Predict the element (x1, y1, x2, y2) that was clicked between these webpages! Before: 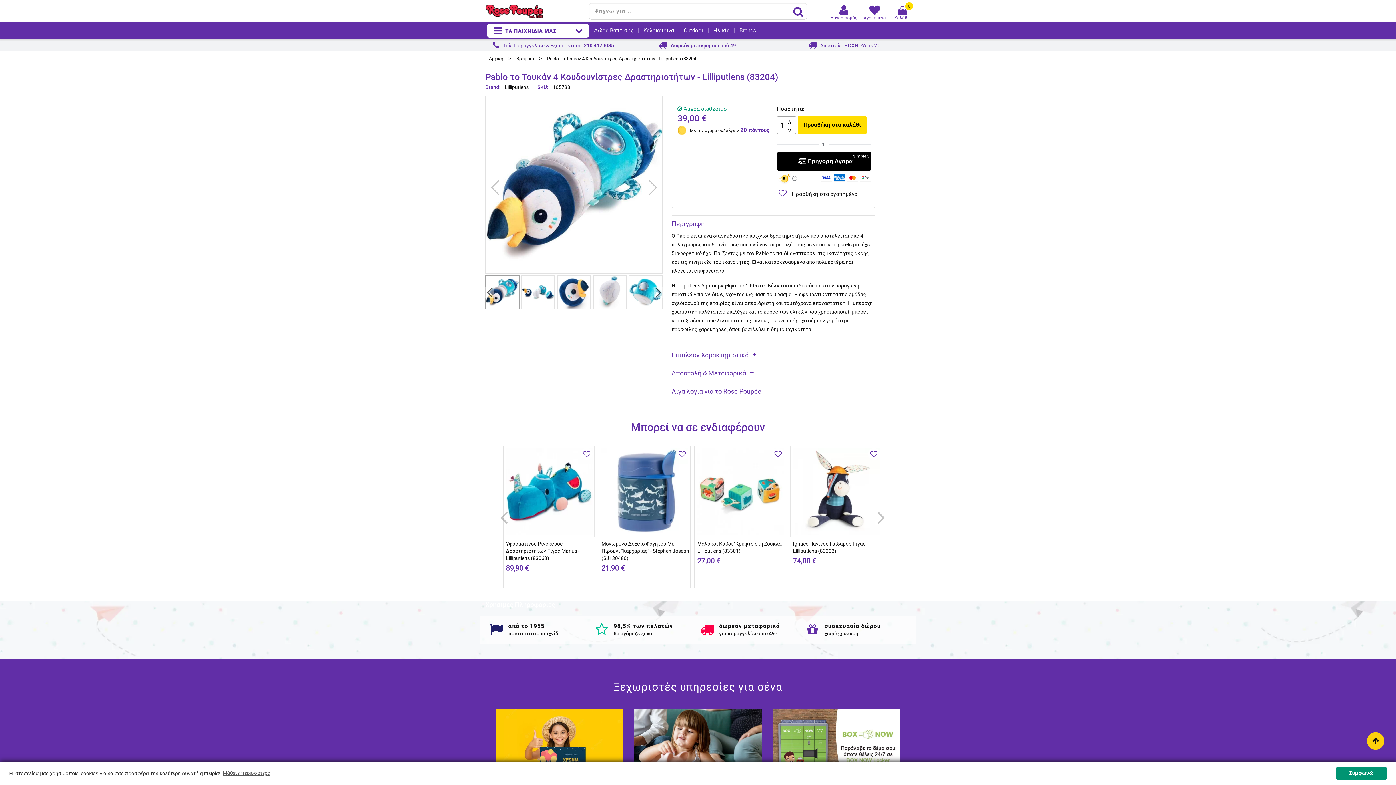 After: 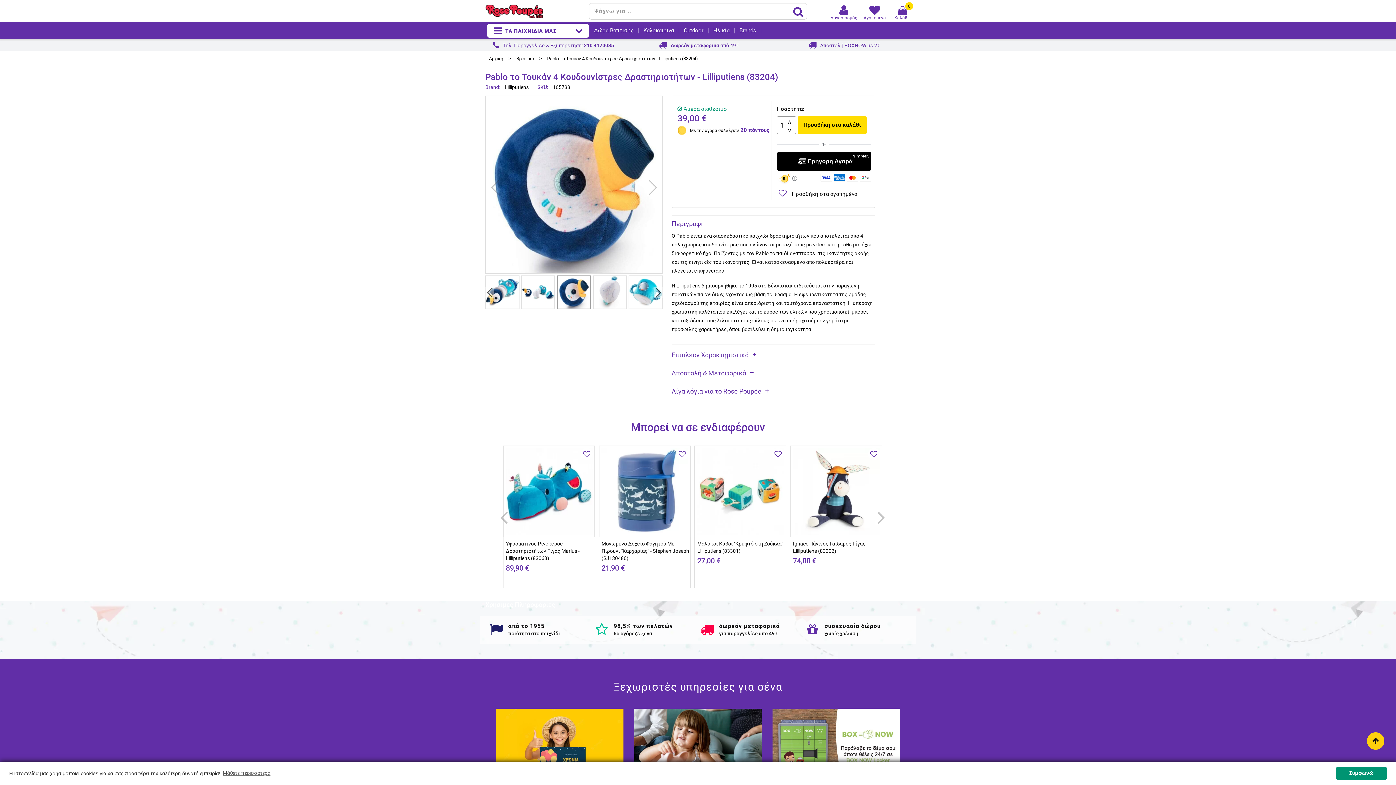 Action: bbox: (557, 276, 590, 308)